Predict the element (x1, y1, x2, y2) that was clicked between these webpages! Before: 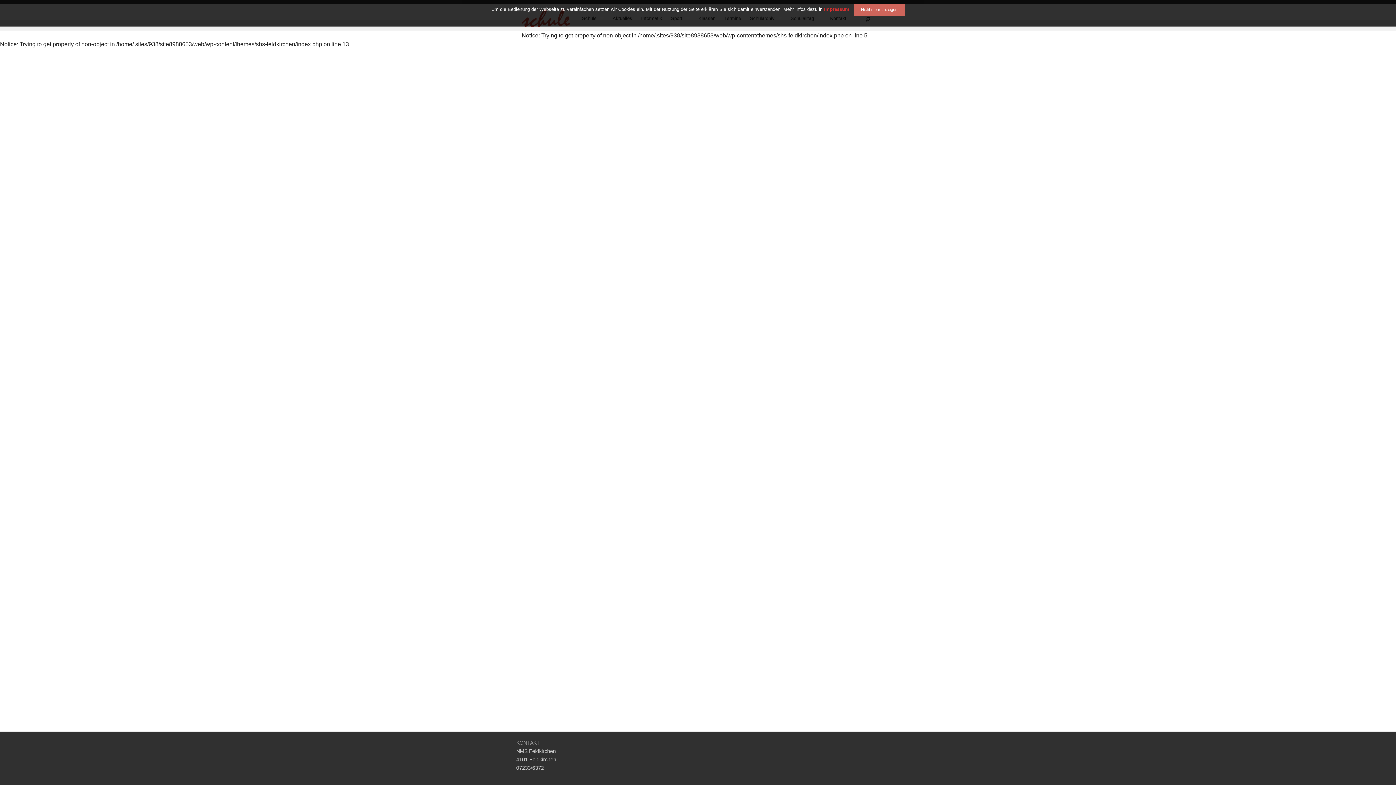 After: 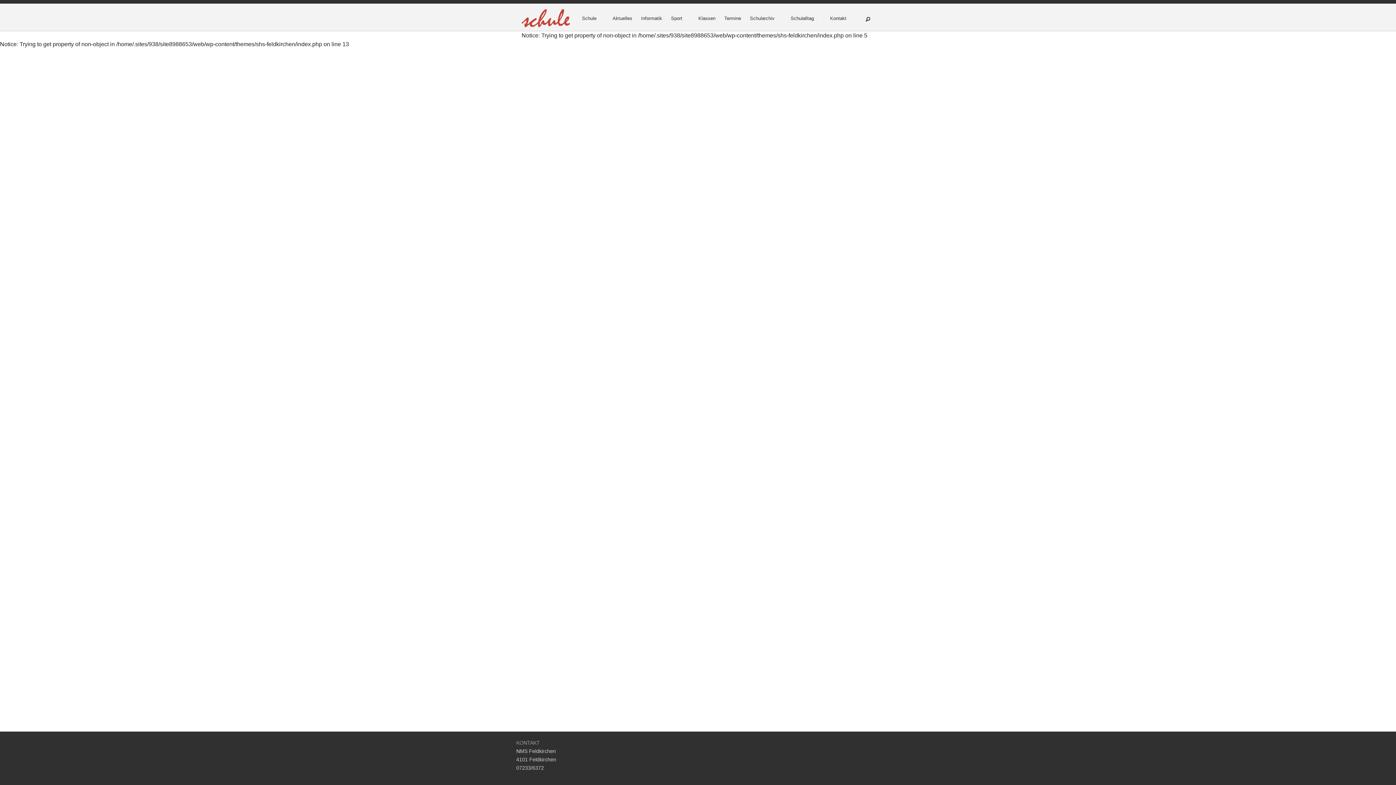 Action: label: Nicht mehr anzeigen bbox: (854, 3, 904, 15)